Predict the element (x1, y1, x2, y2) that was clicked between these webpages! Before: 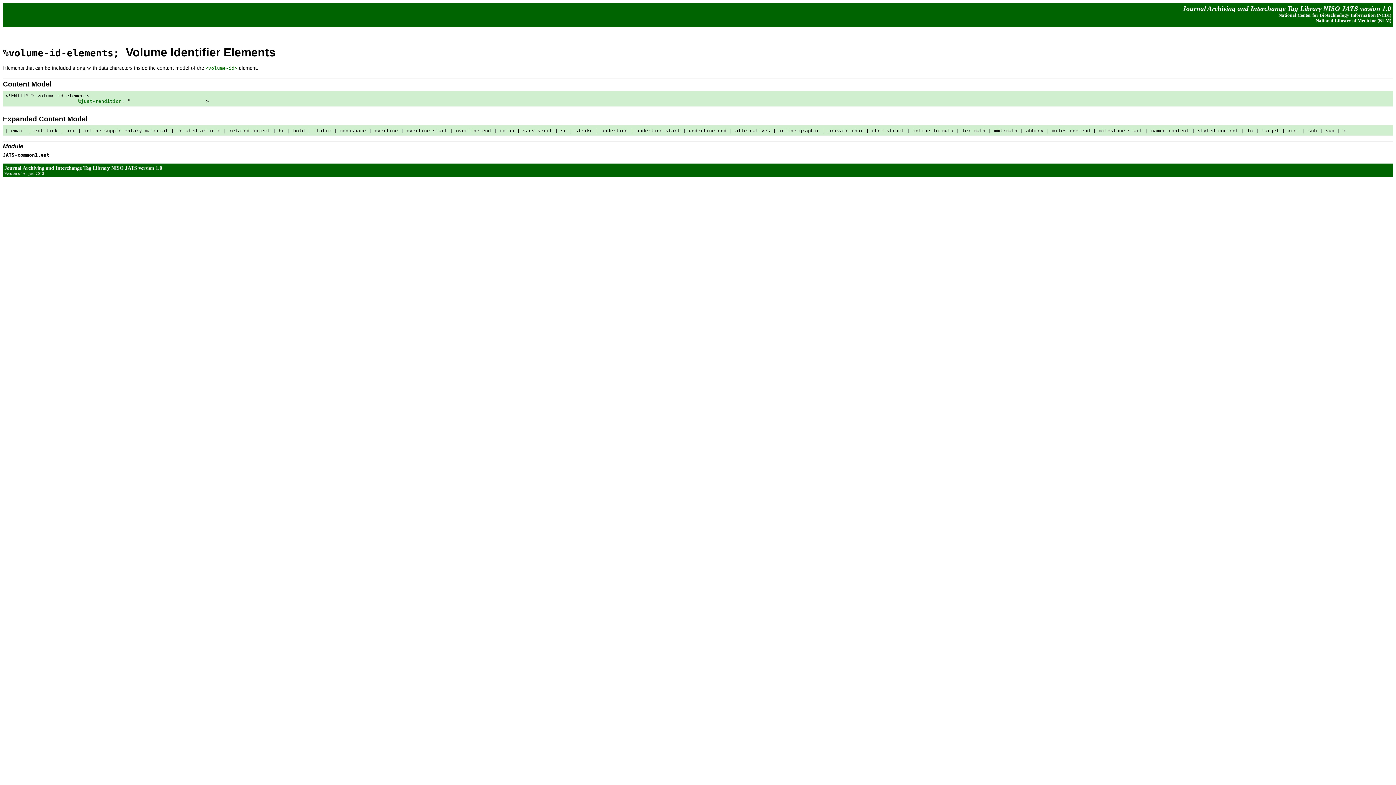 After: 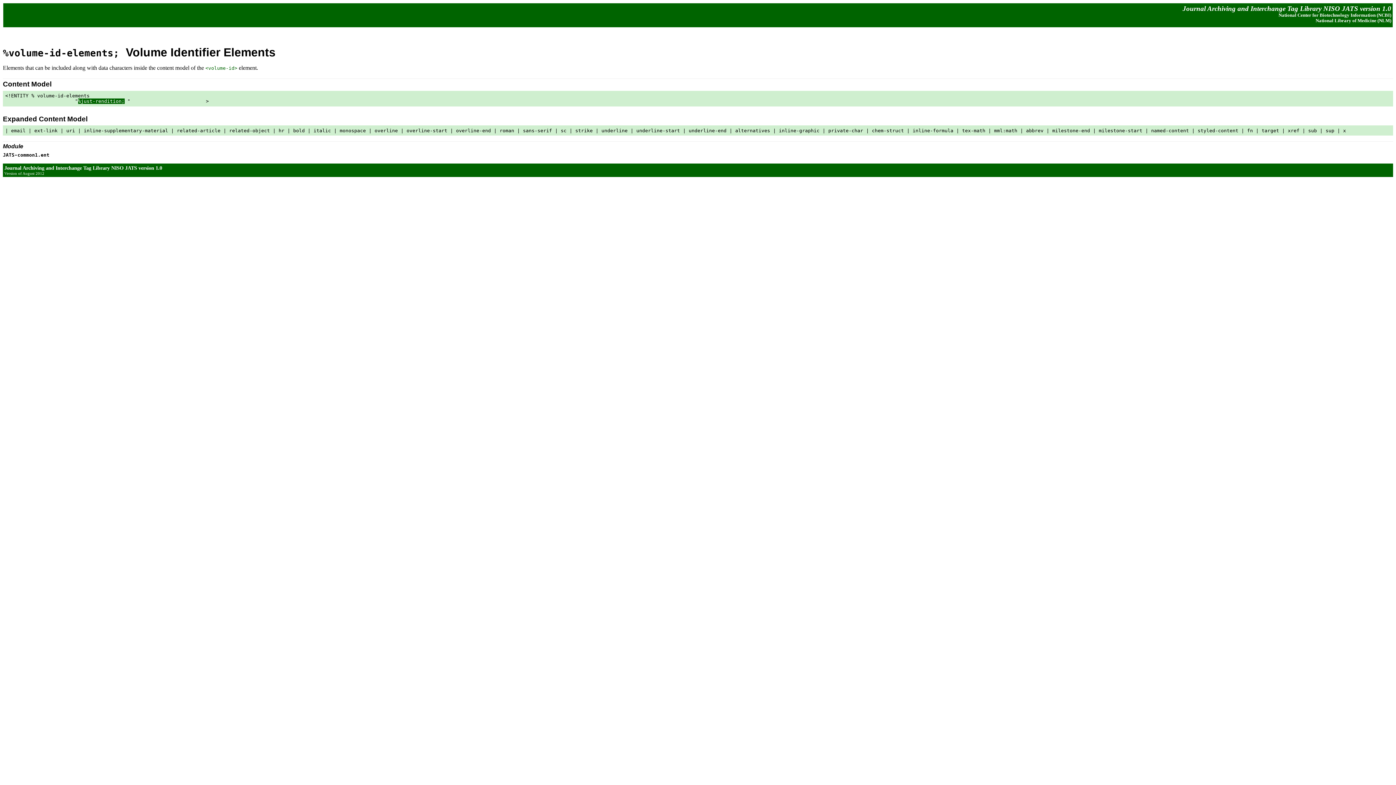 Action: bbox: (78, 98, 124, 104) label: %just-rendition;